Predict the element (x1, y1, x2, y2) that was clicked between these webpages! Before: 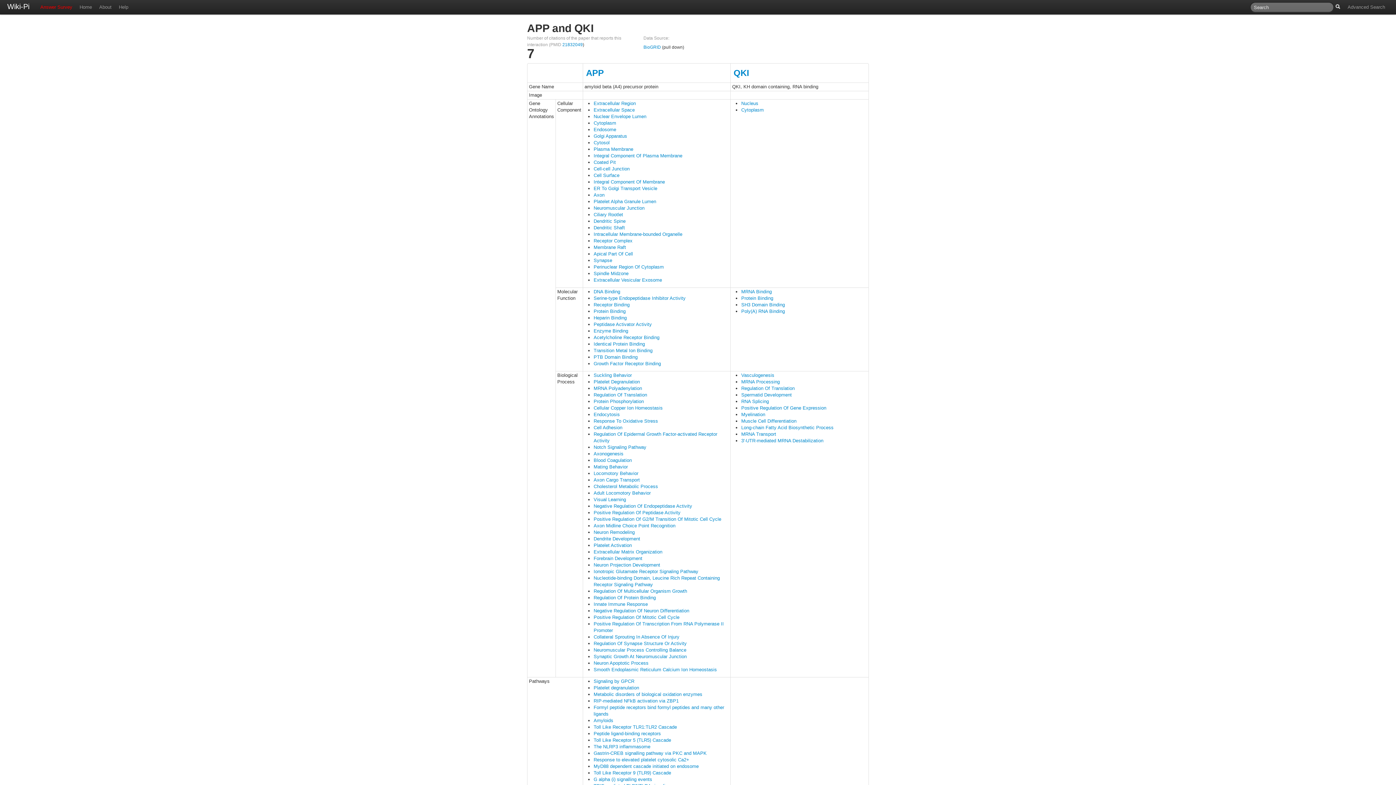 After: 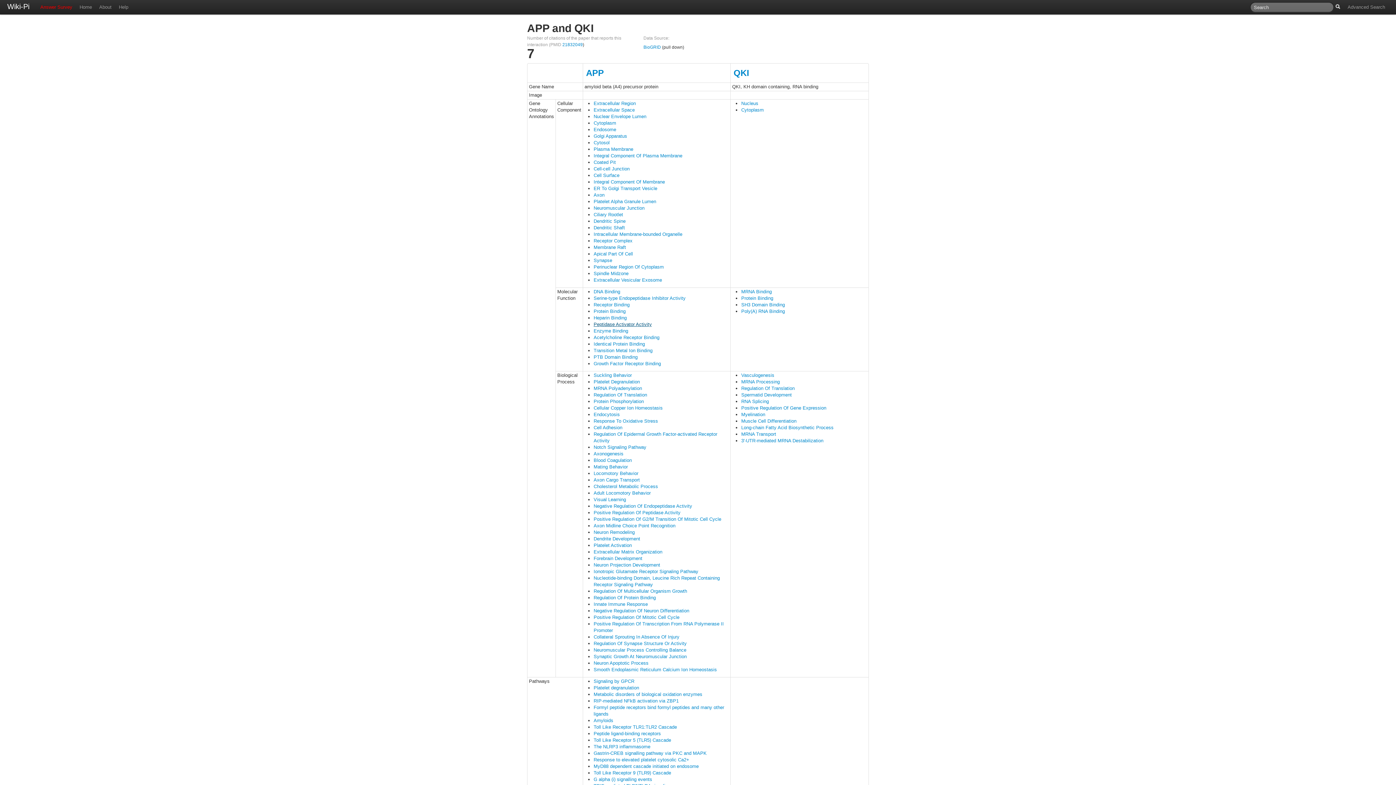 Action: label: Peptidase Activator Activity bbox: (593, 321, 652, 327)